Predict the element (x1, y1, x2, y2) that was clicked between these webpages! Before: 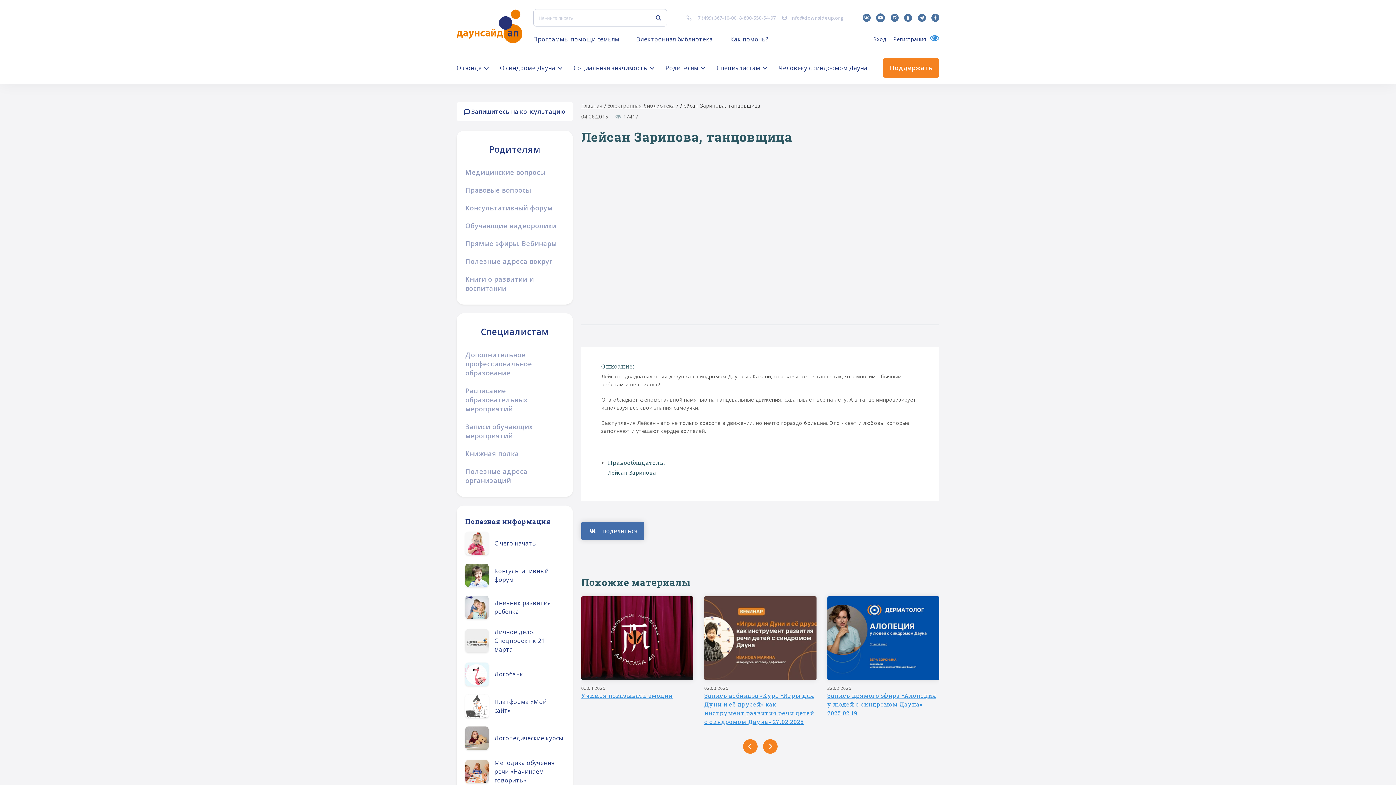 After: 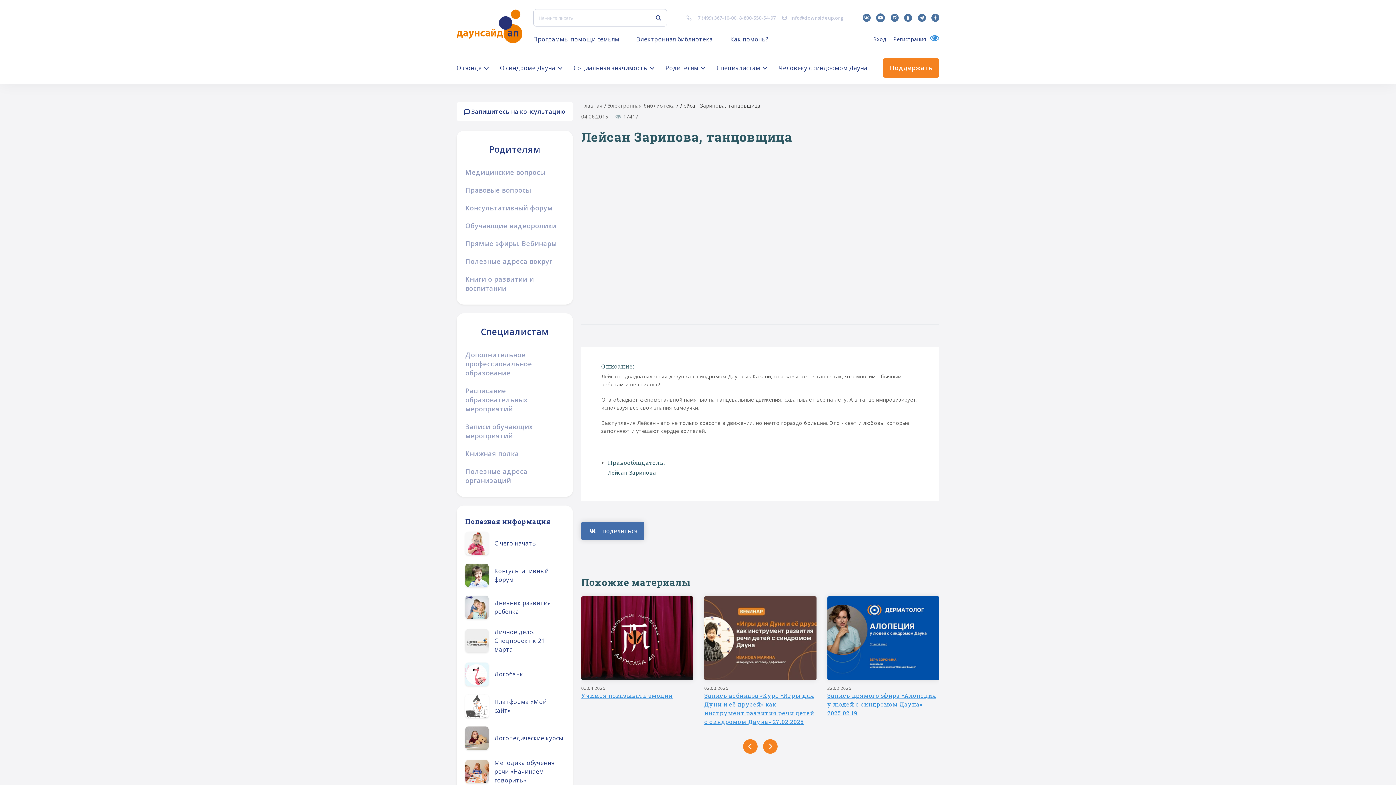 Action: bbox: (739, 14, 776, 21) label: 8-800-550-54-97